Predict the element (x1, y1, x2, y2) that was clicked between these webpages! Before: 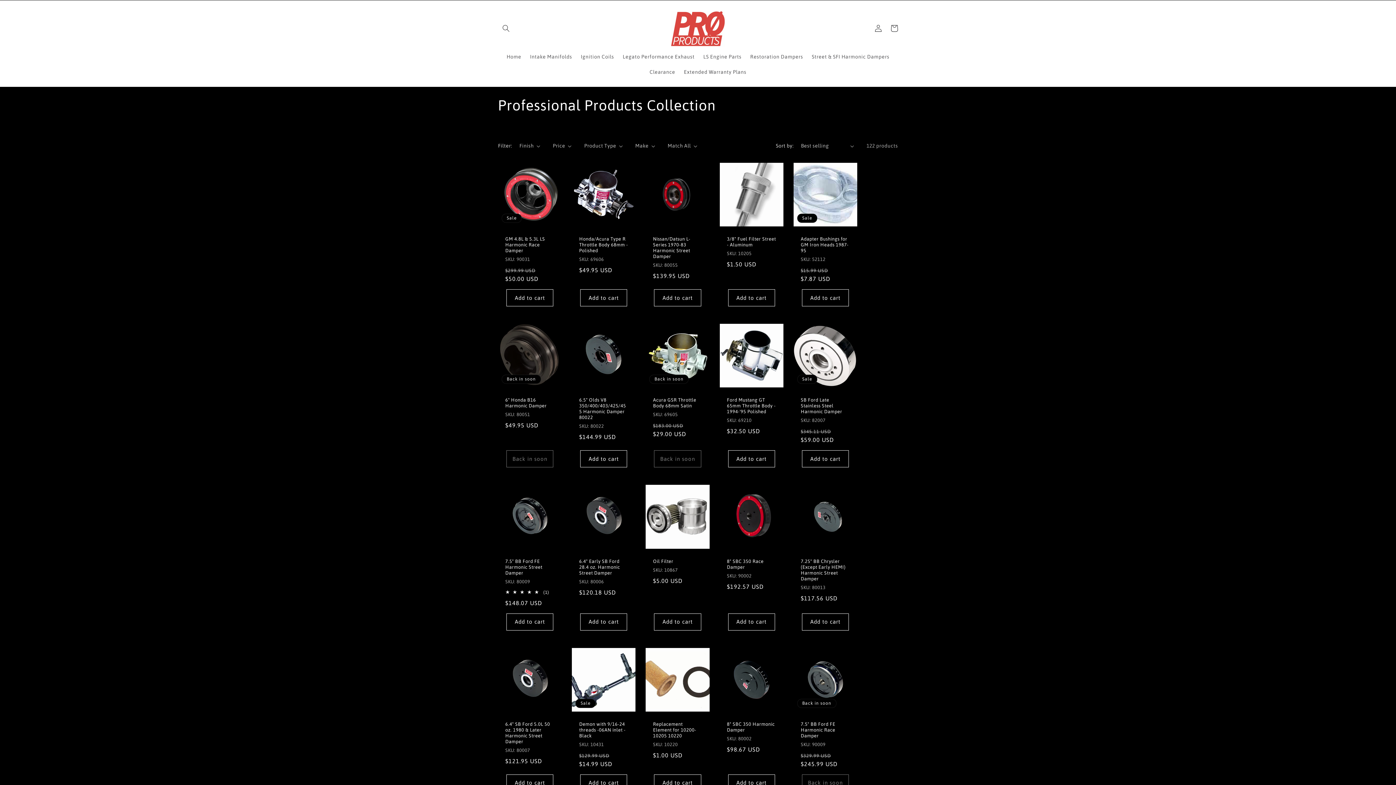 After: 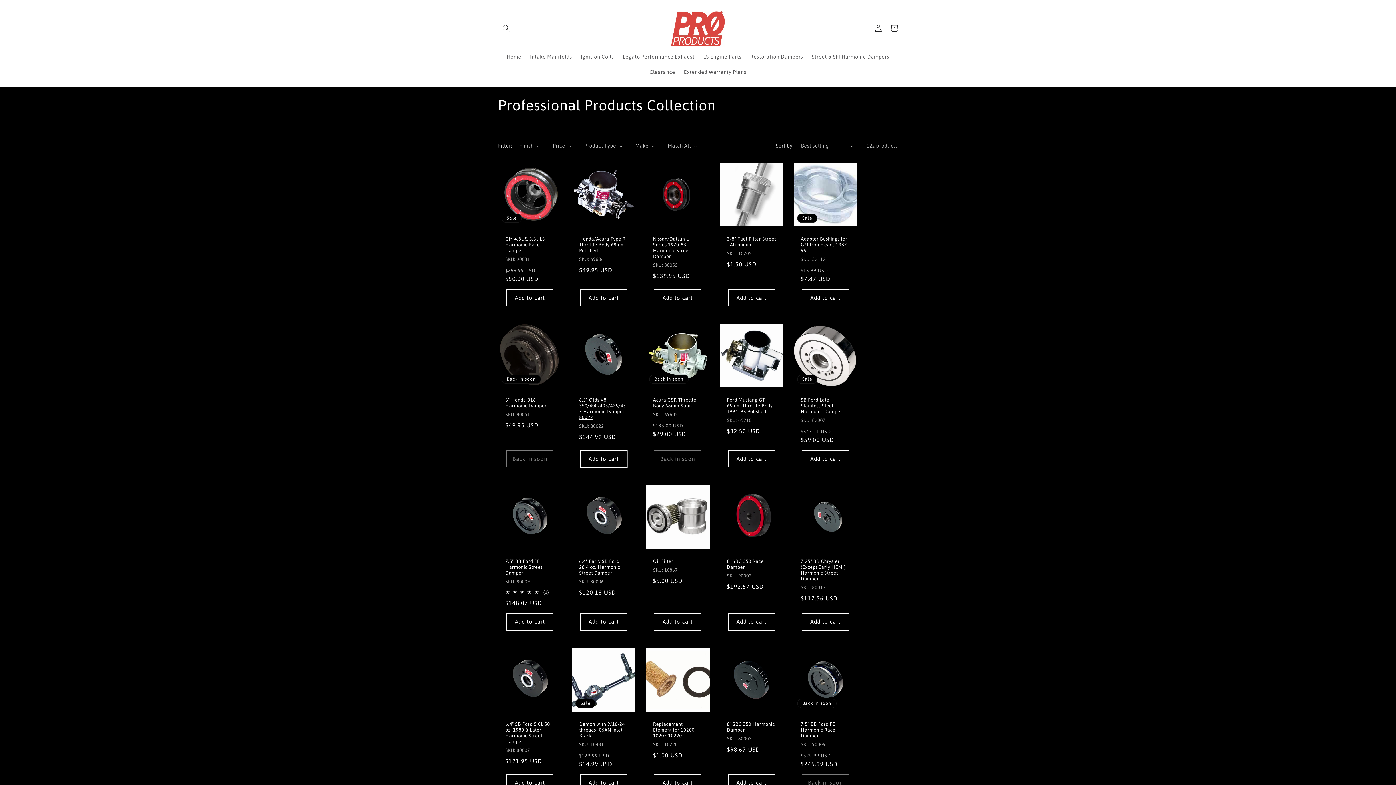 Action: bbox: (580, 450, 627, 467) label: Add to cart